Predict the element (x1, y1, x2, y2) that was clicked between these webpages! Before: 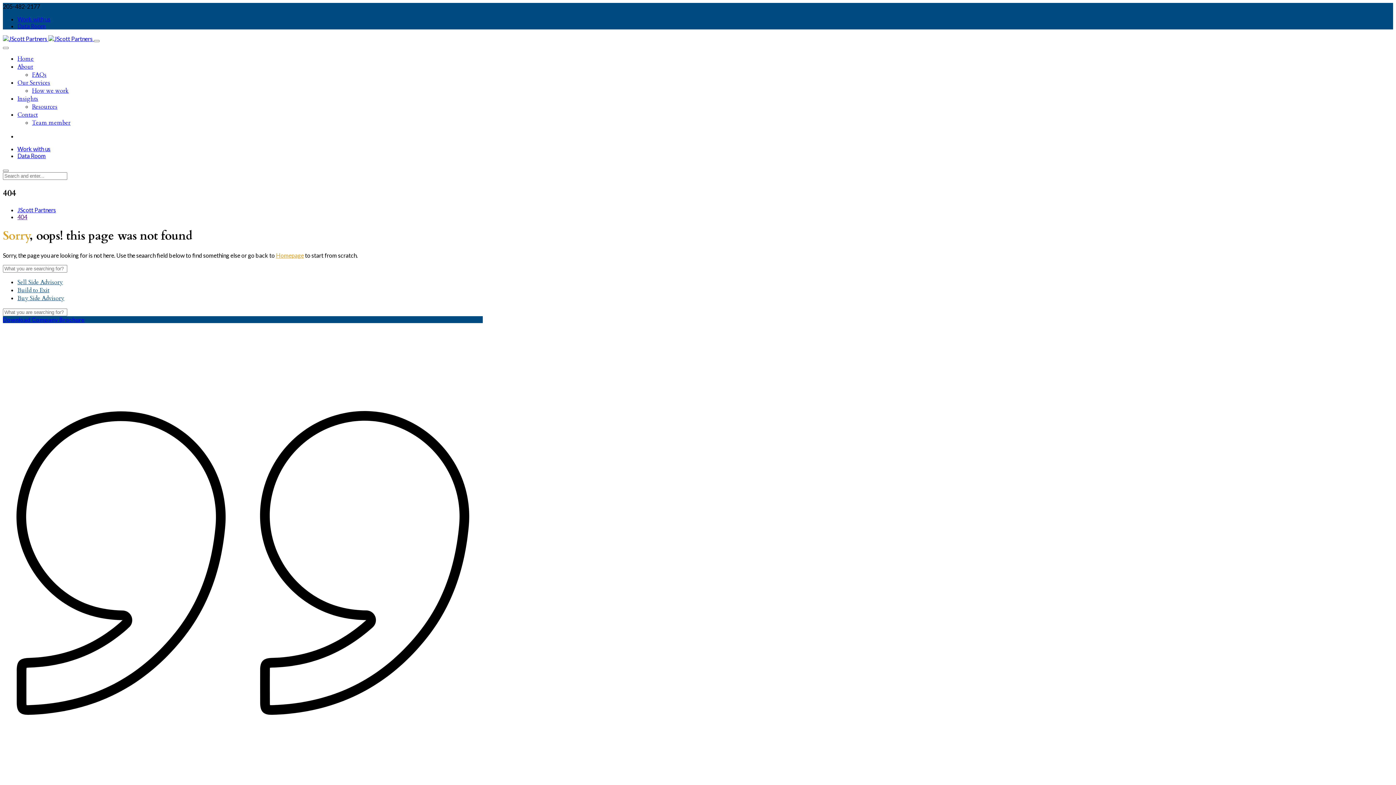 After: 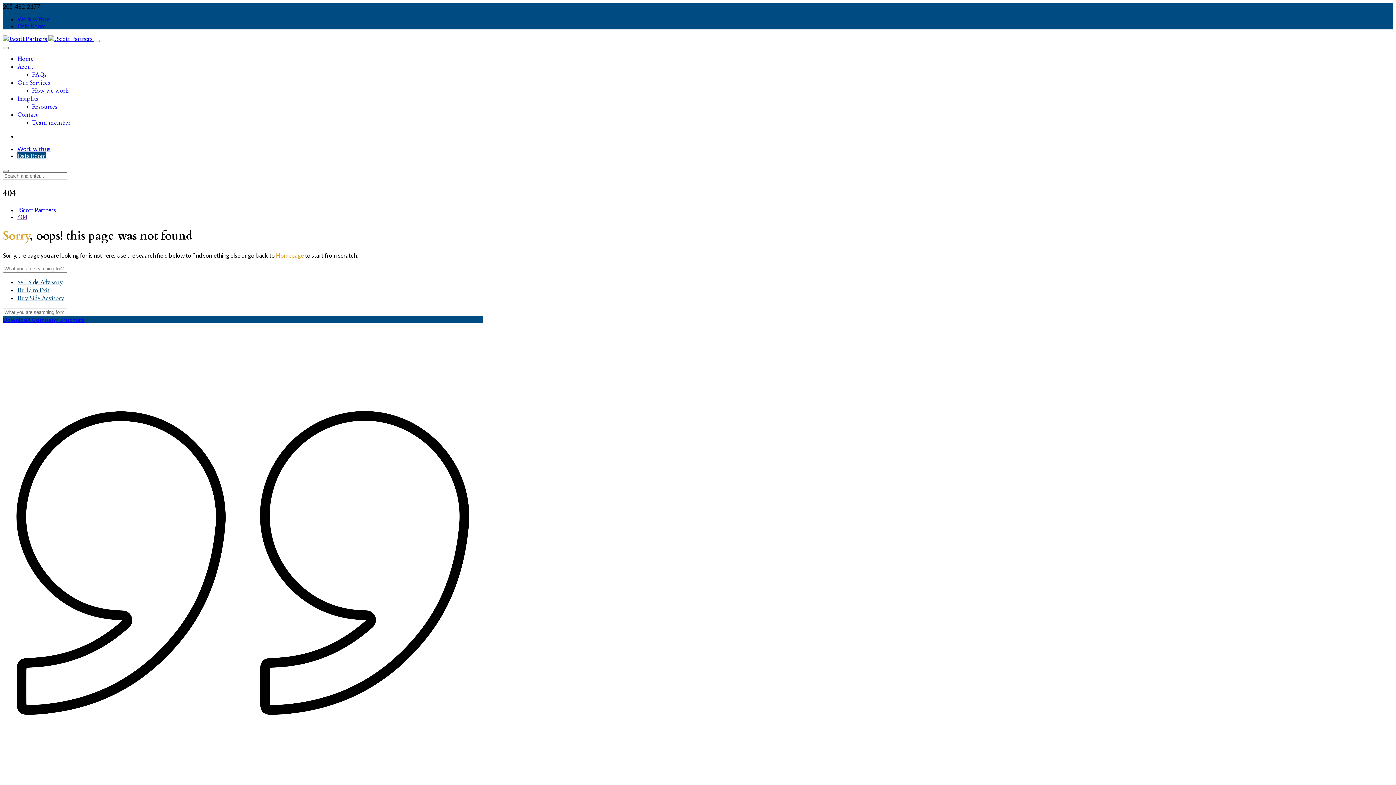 Action: bbox: (17, 152, 45, 159) label: Data Room